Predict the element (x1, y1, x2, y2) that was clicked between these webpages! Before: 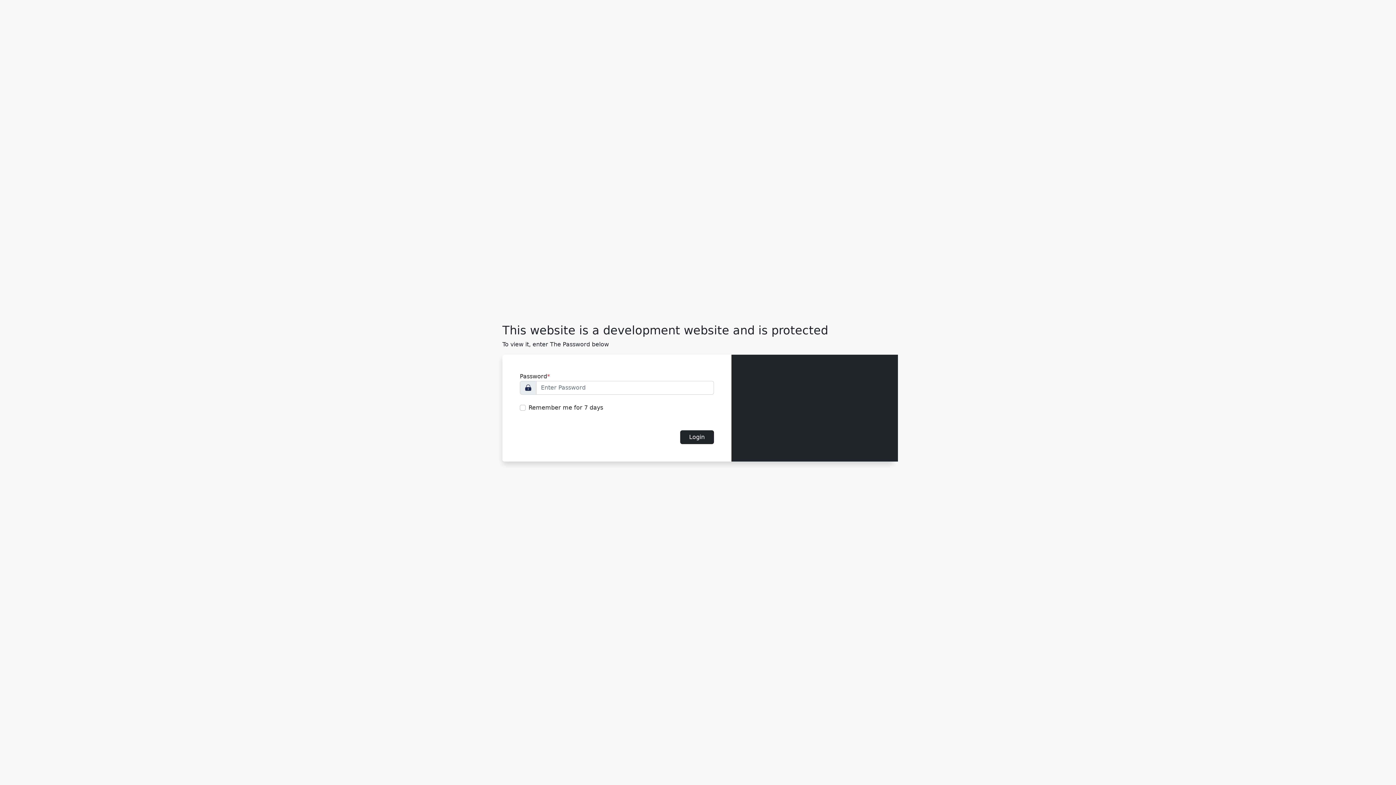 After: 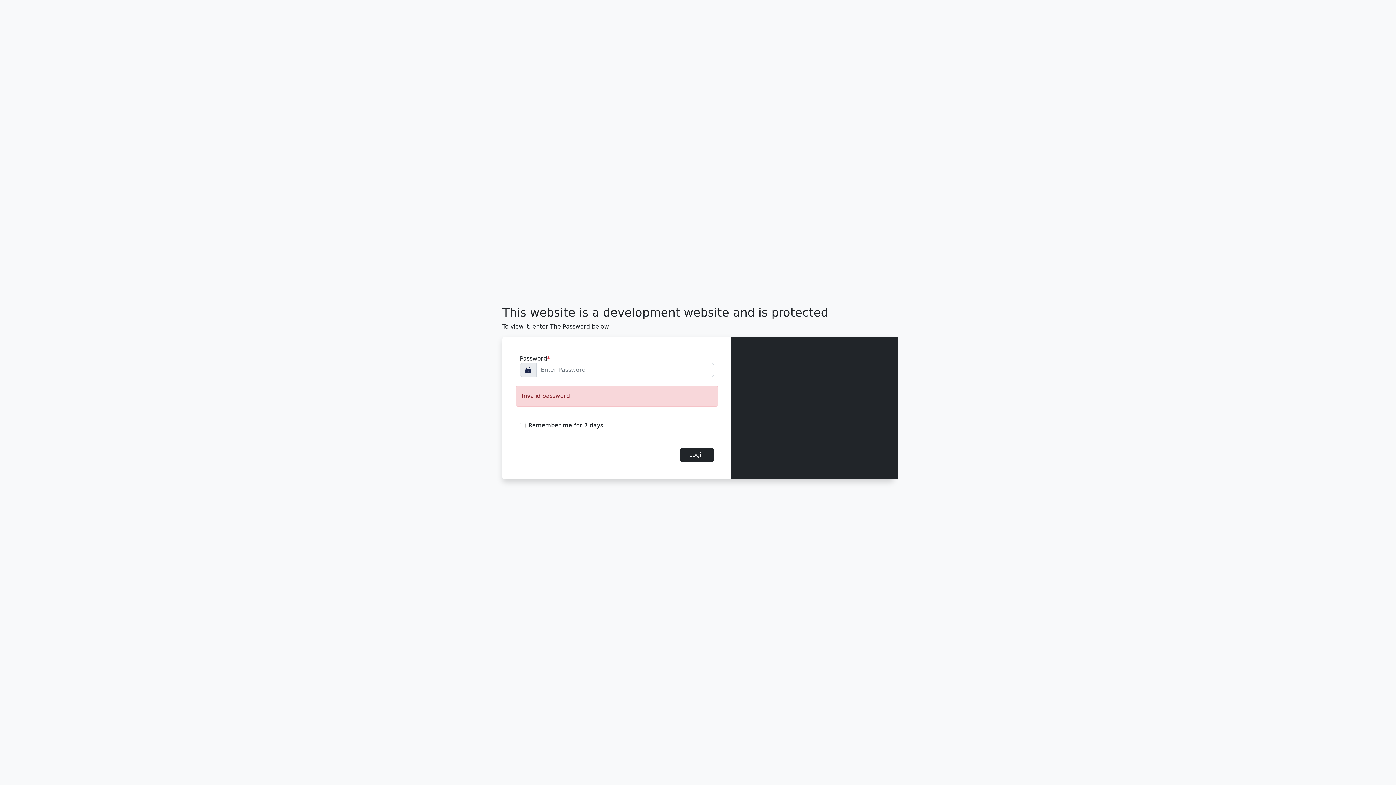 Action: bbox: (680, 430, 714, 444) label: Login